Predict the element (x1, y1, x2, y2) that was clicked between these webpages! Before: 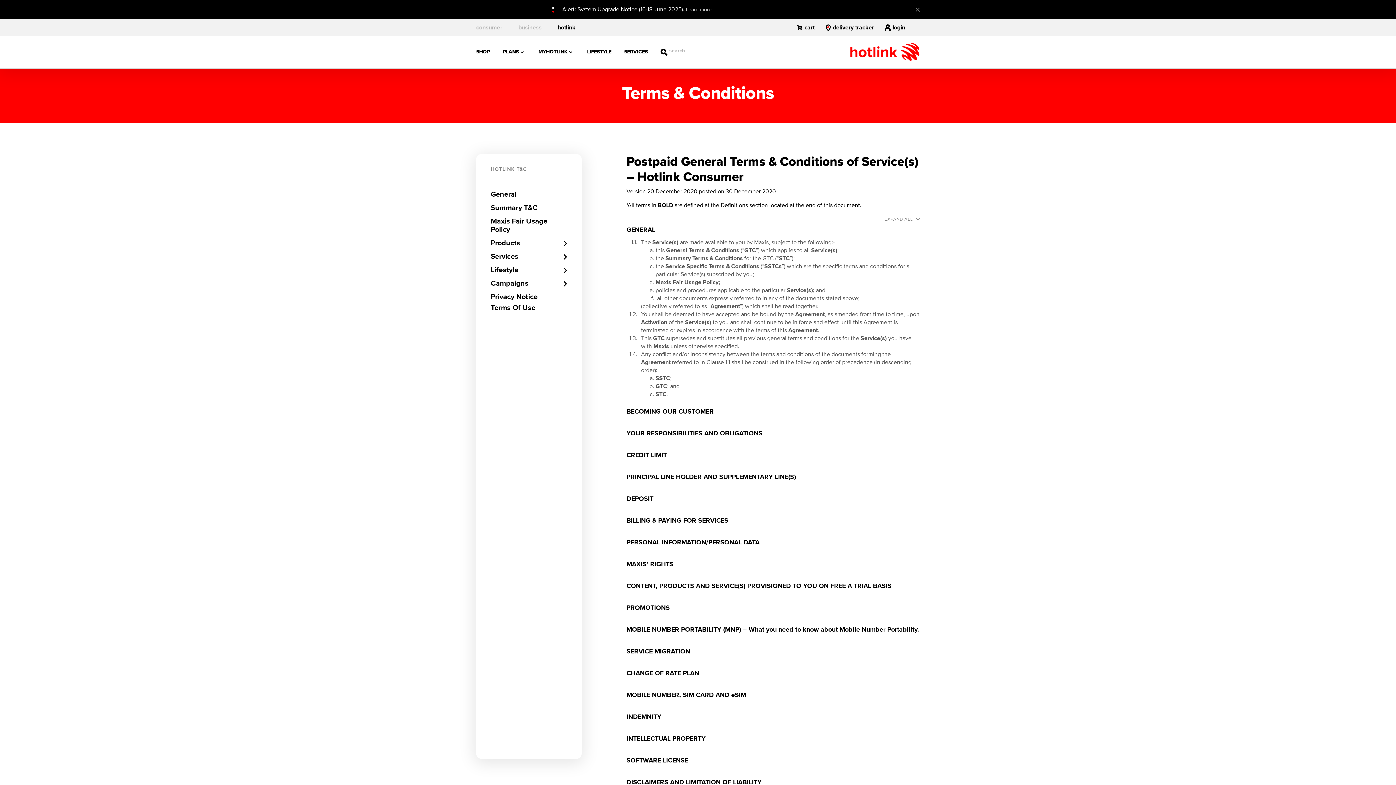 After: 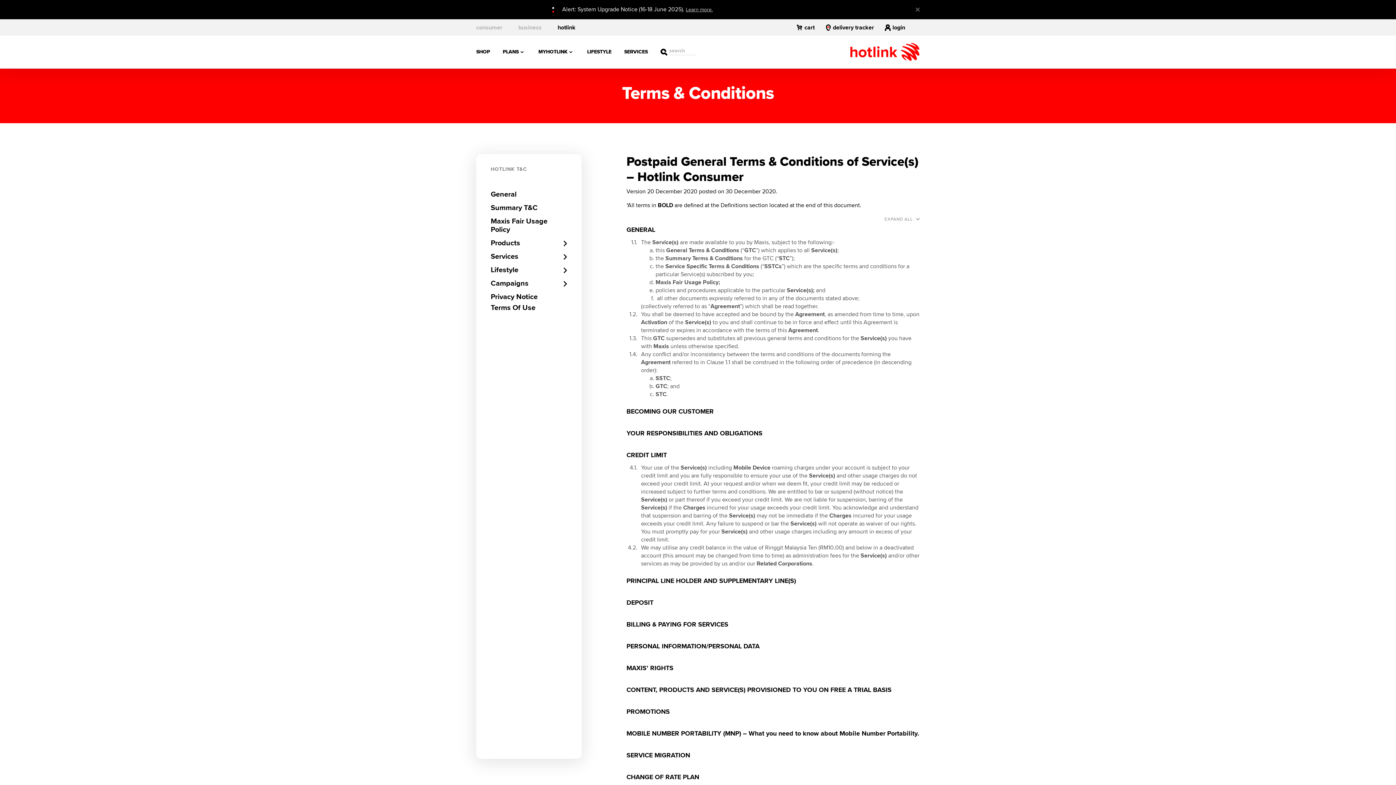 Action: label: CREDIT LIMIT bbox: (626, 451, 667, 462)